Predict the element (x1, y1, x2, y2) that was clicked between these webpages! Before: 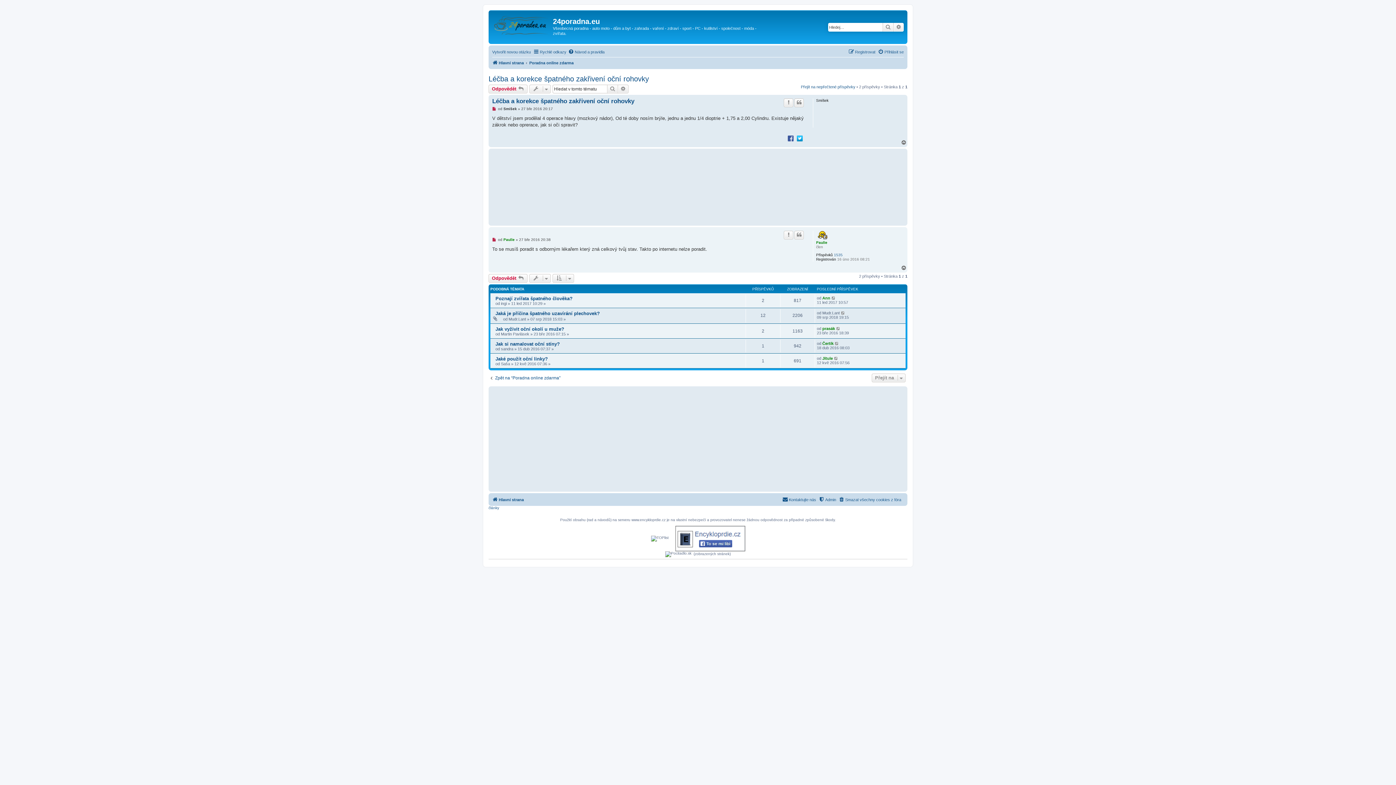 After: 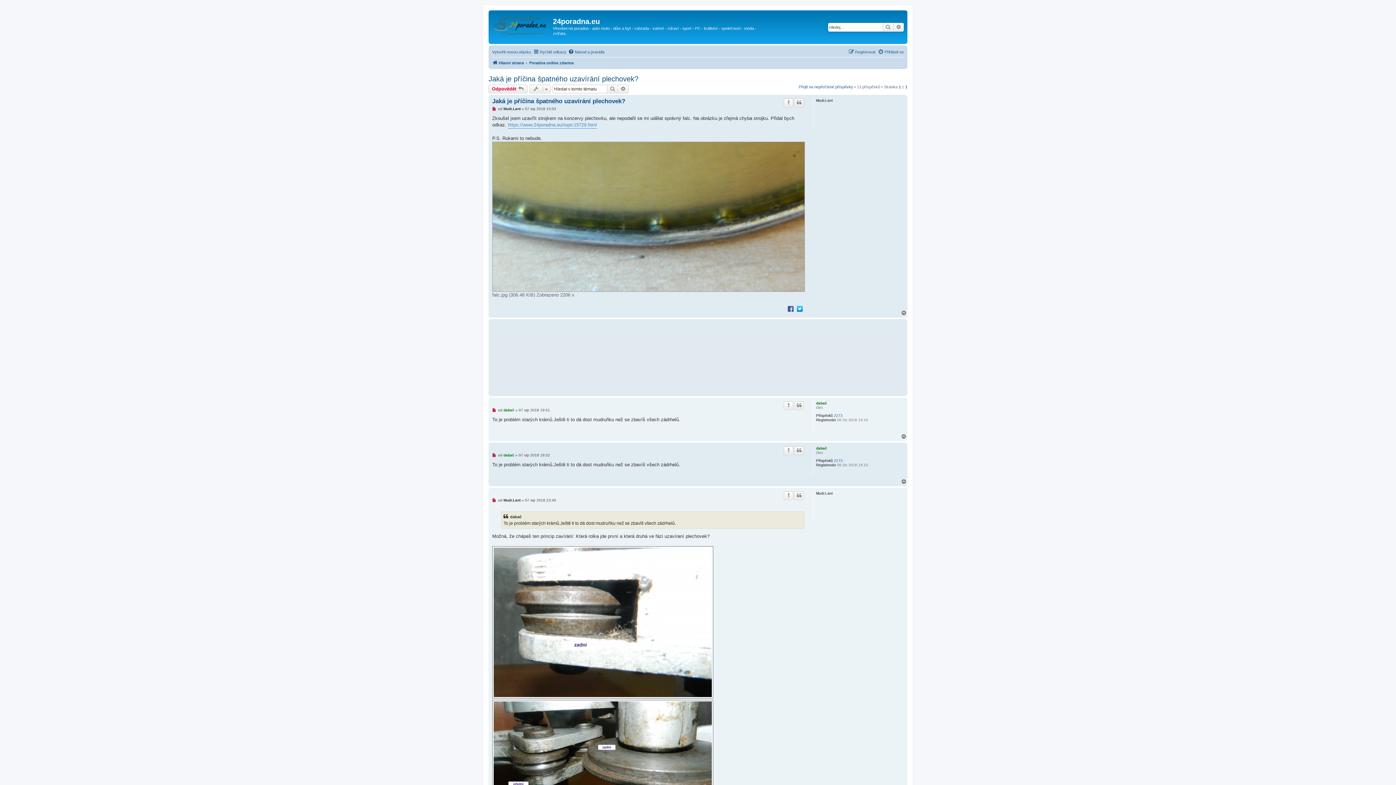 Action: bbox: (495, 310, 600, 316) label: Jaká je příčina špatného uzavírání plechovek?